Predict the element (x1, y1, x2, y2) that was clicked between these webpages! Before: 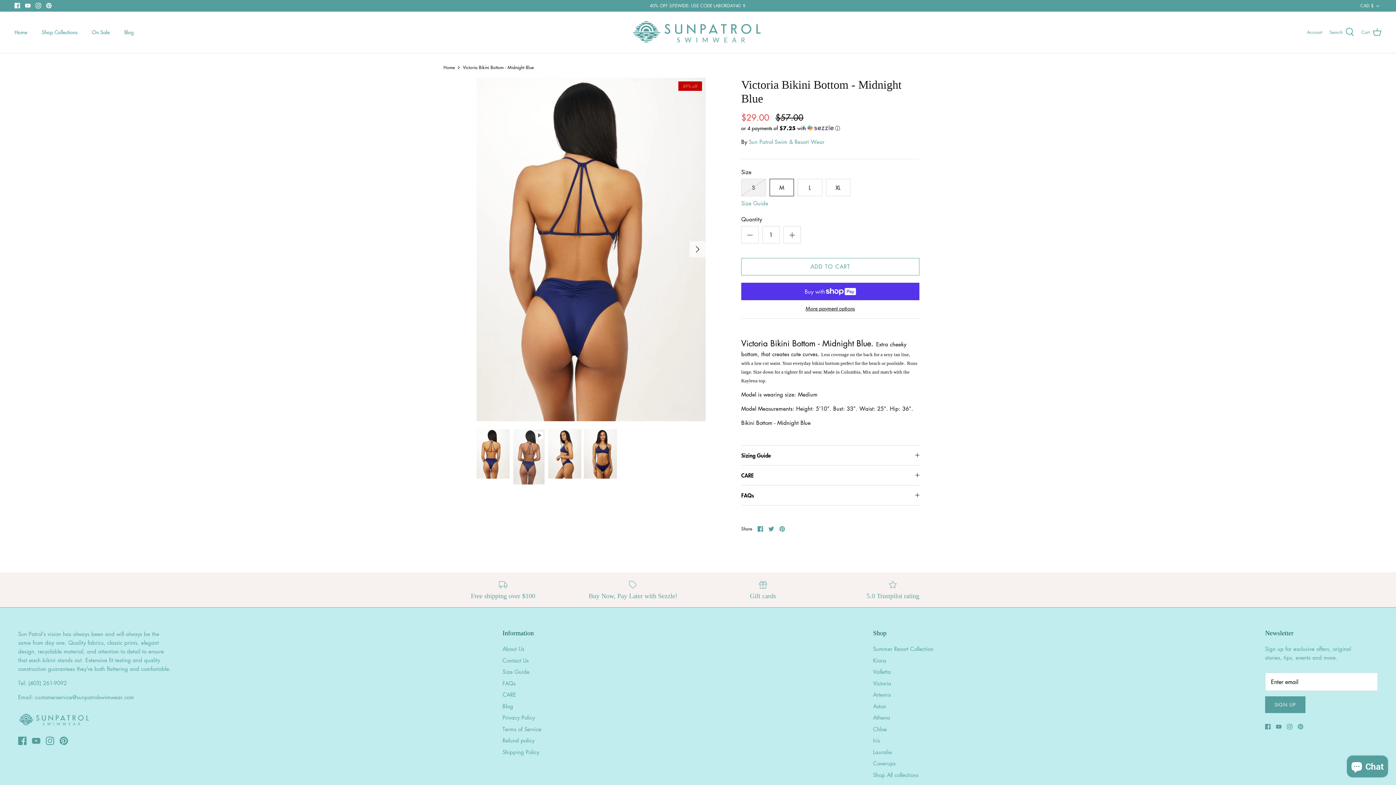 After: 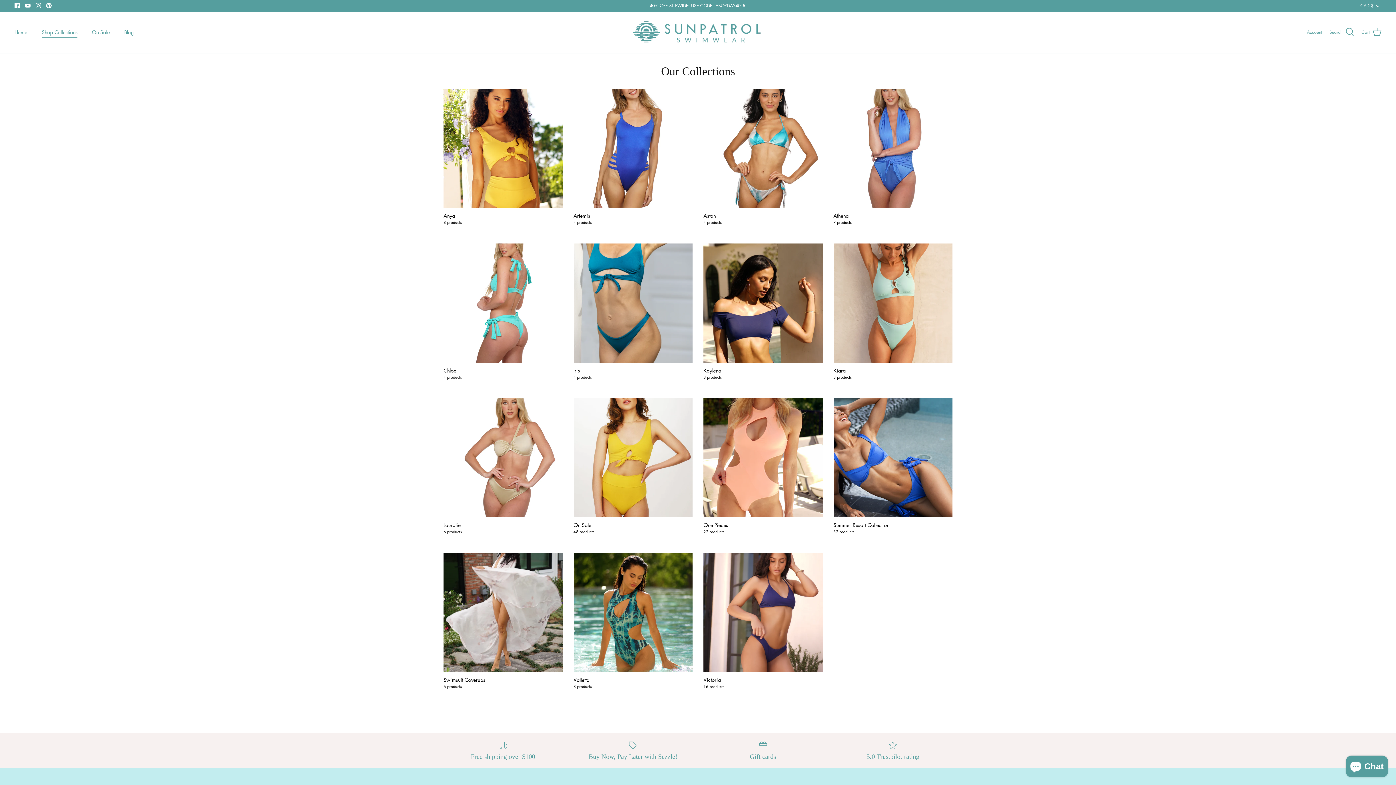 Action: bbox: (443, 579, 562, 600) label: Free shipping over $100